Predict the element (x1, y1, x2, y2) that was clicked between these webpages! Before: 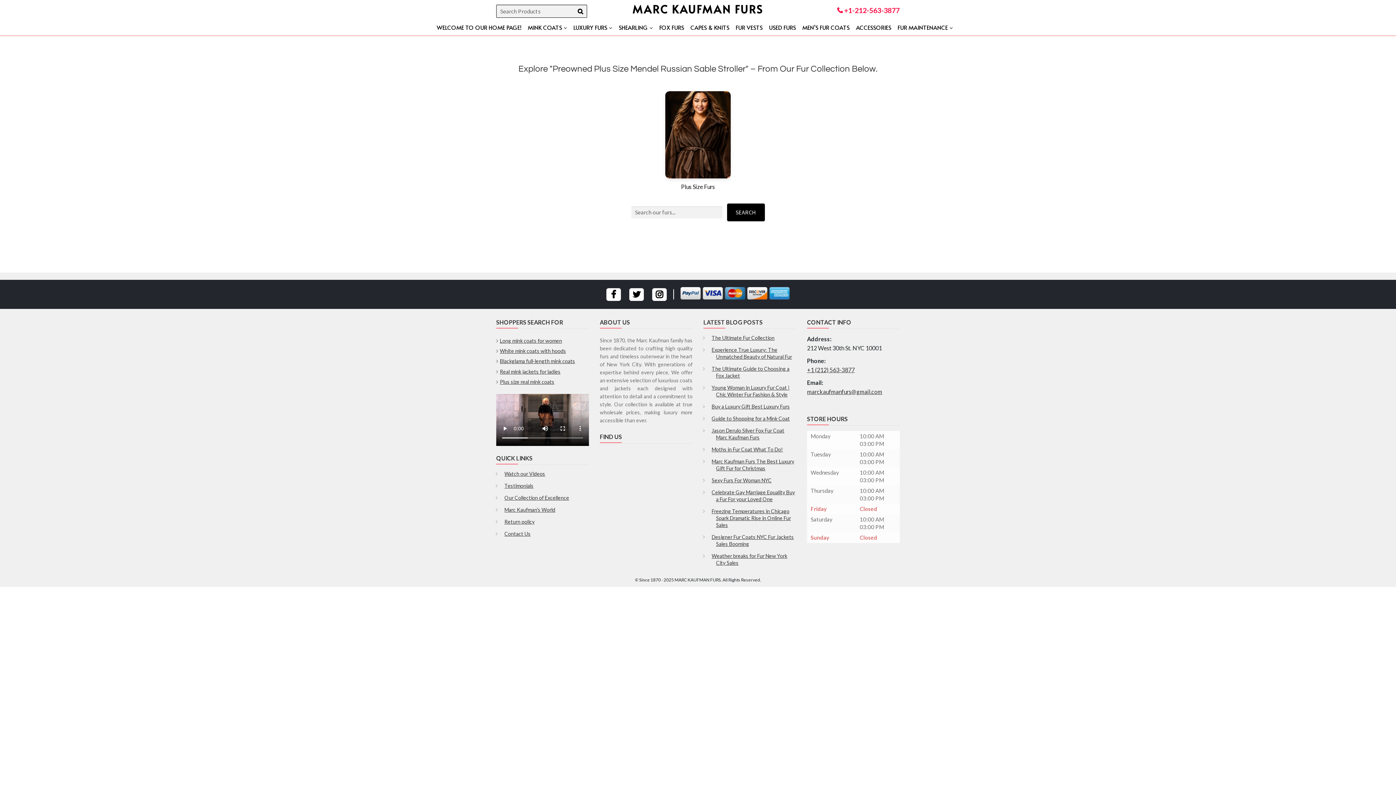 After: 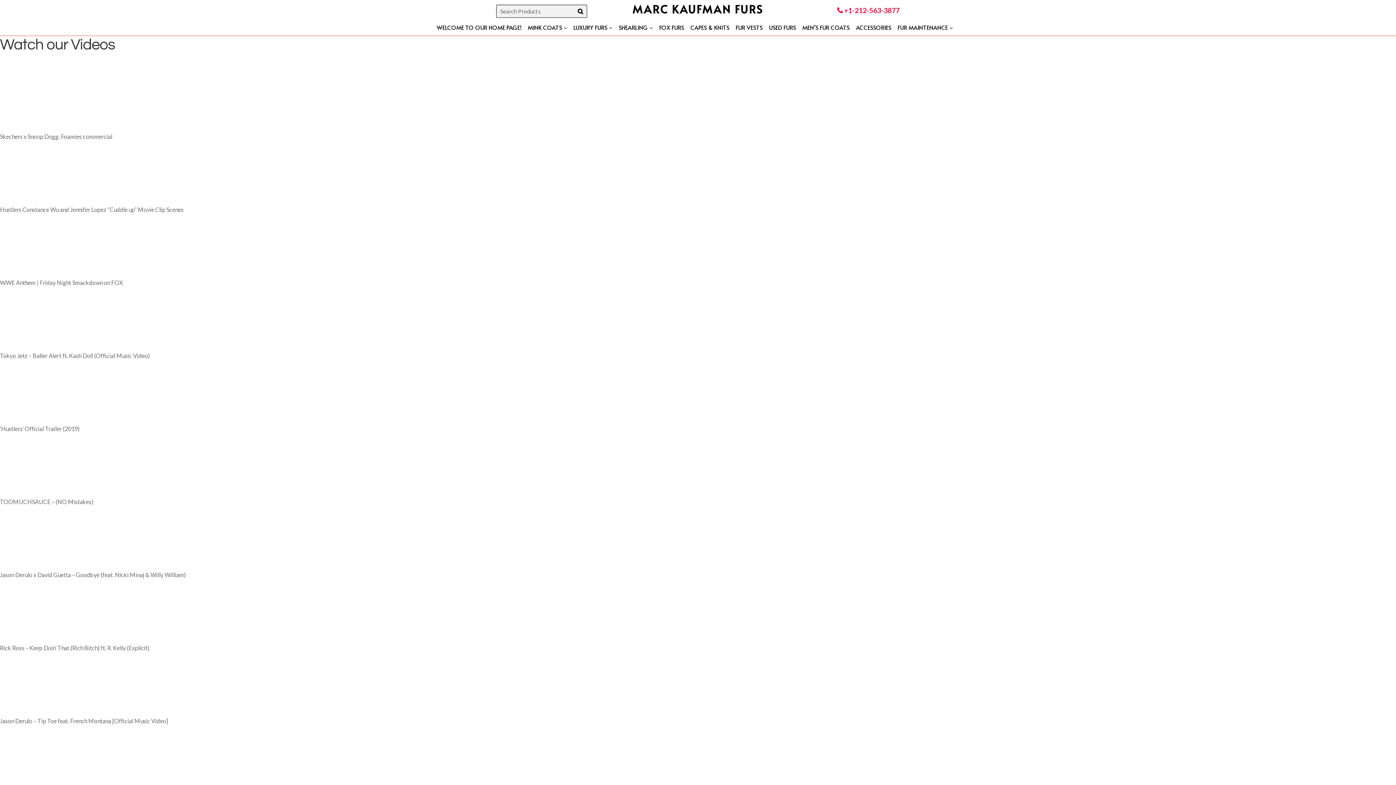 Action: label: Watch our Videos bbox: (504, 470, 545, 477)